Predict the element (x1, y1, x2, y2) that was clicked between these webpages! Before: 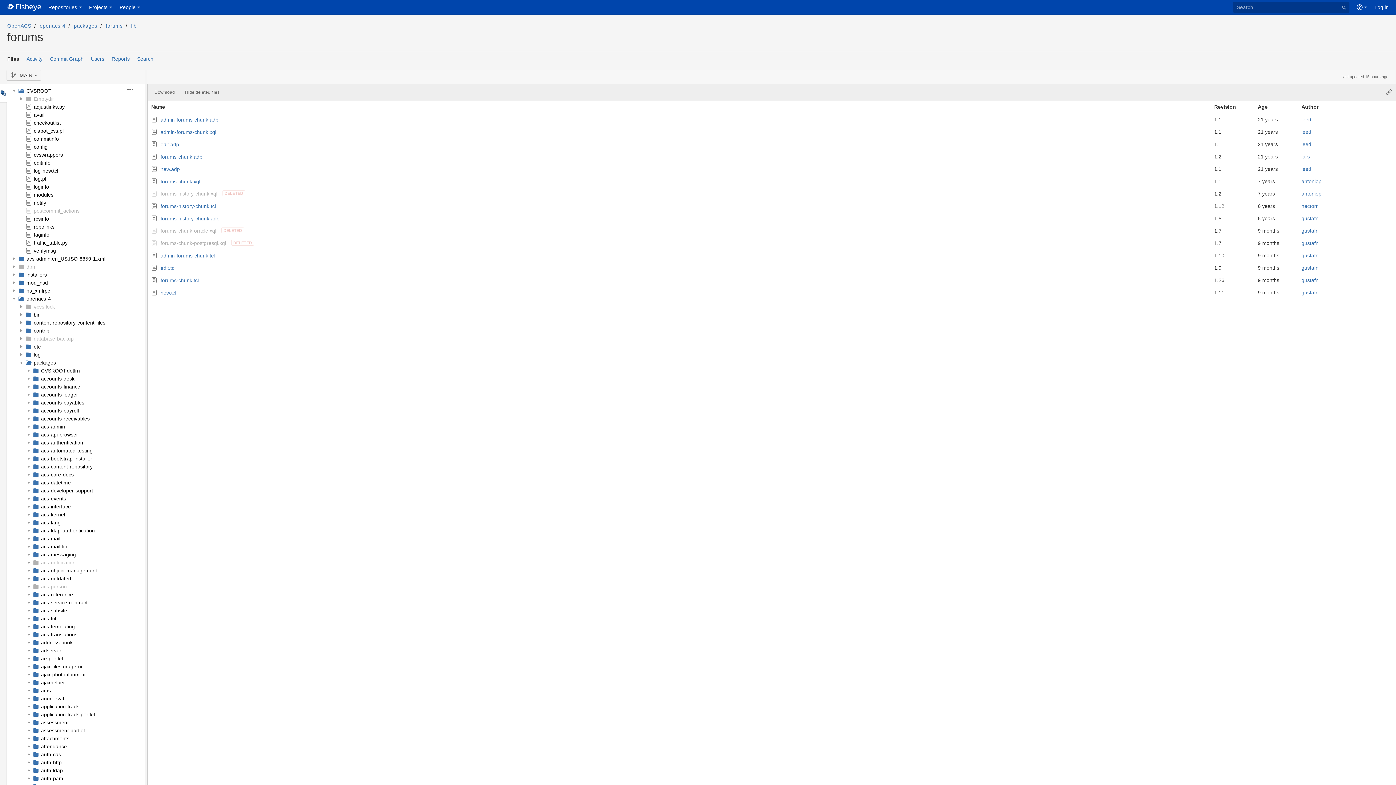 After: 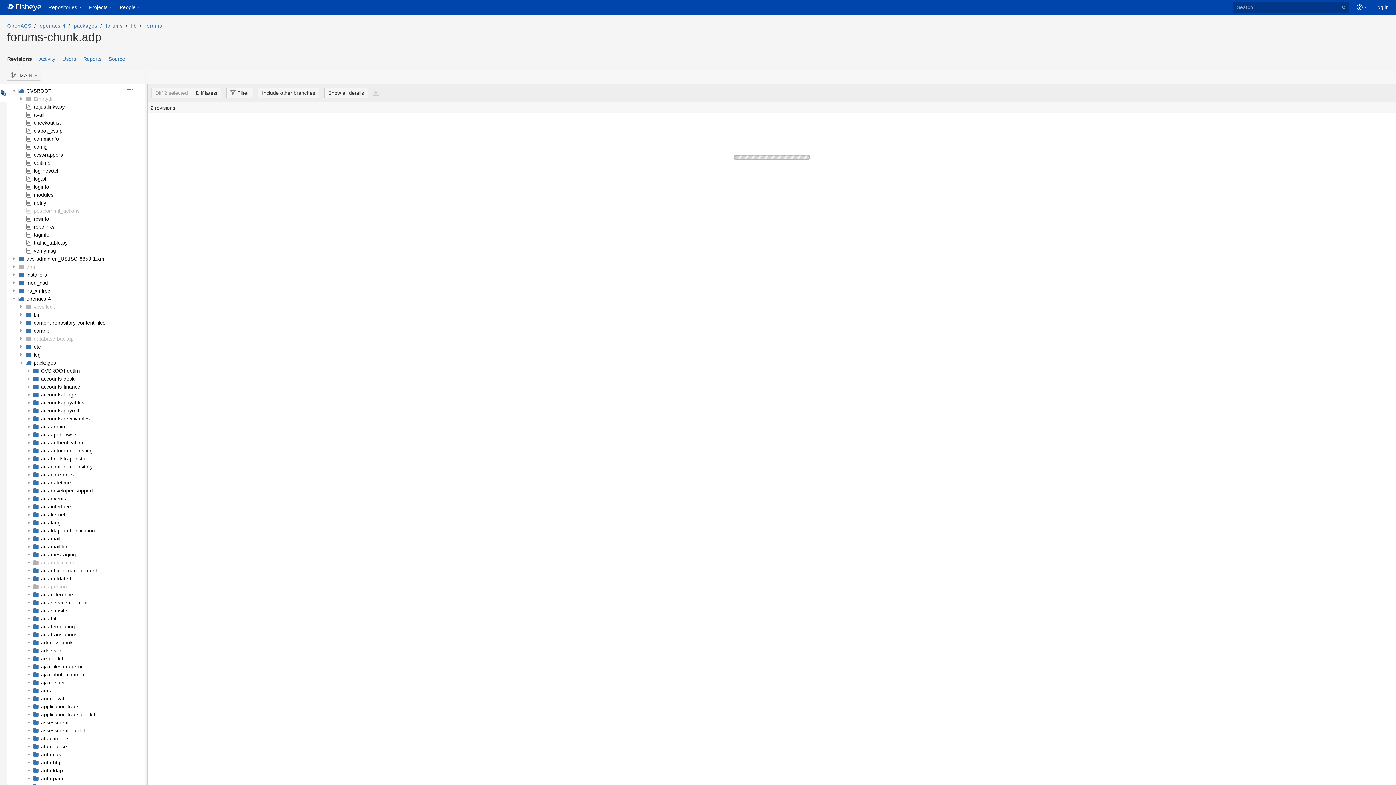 Action: bbox: (151, 153, 202, 159) label: File forums-chunk.adp